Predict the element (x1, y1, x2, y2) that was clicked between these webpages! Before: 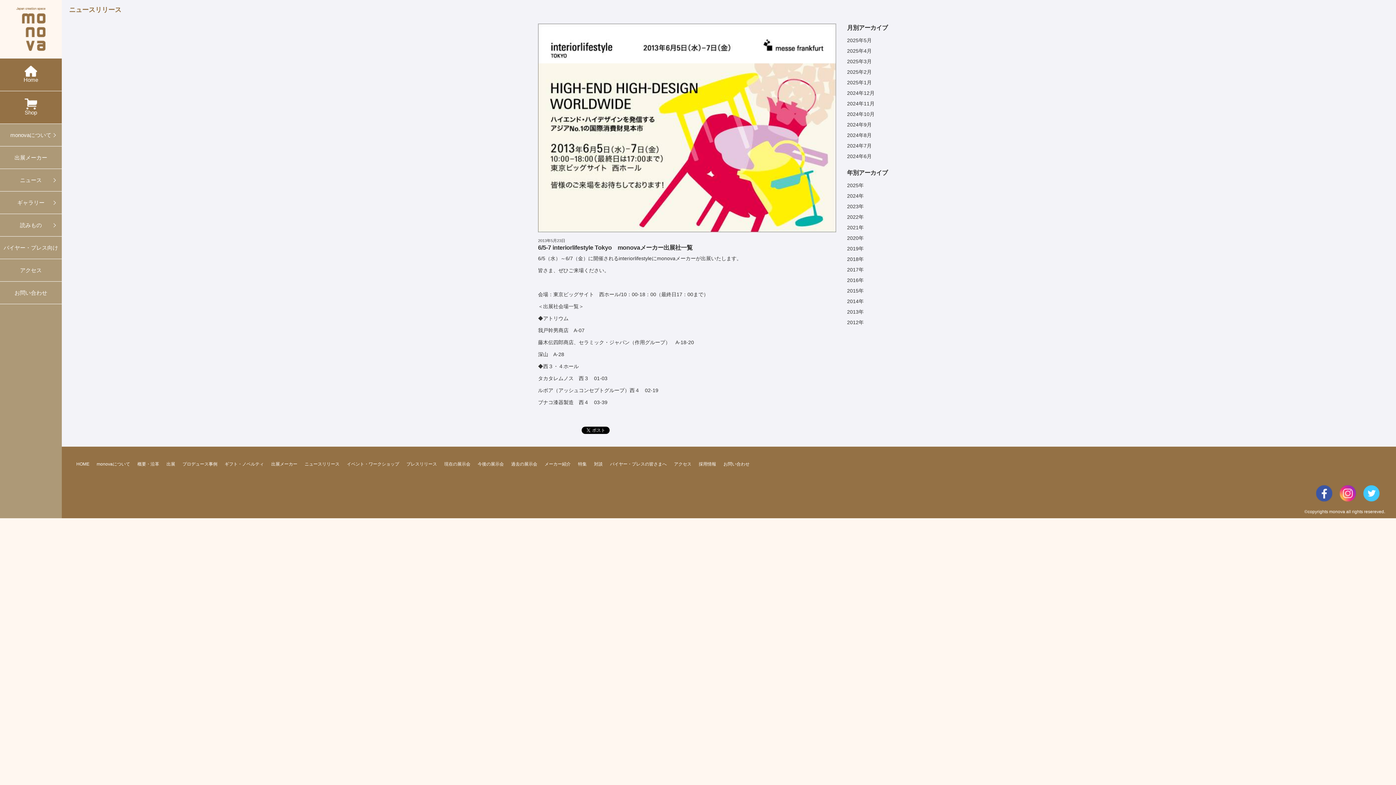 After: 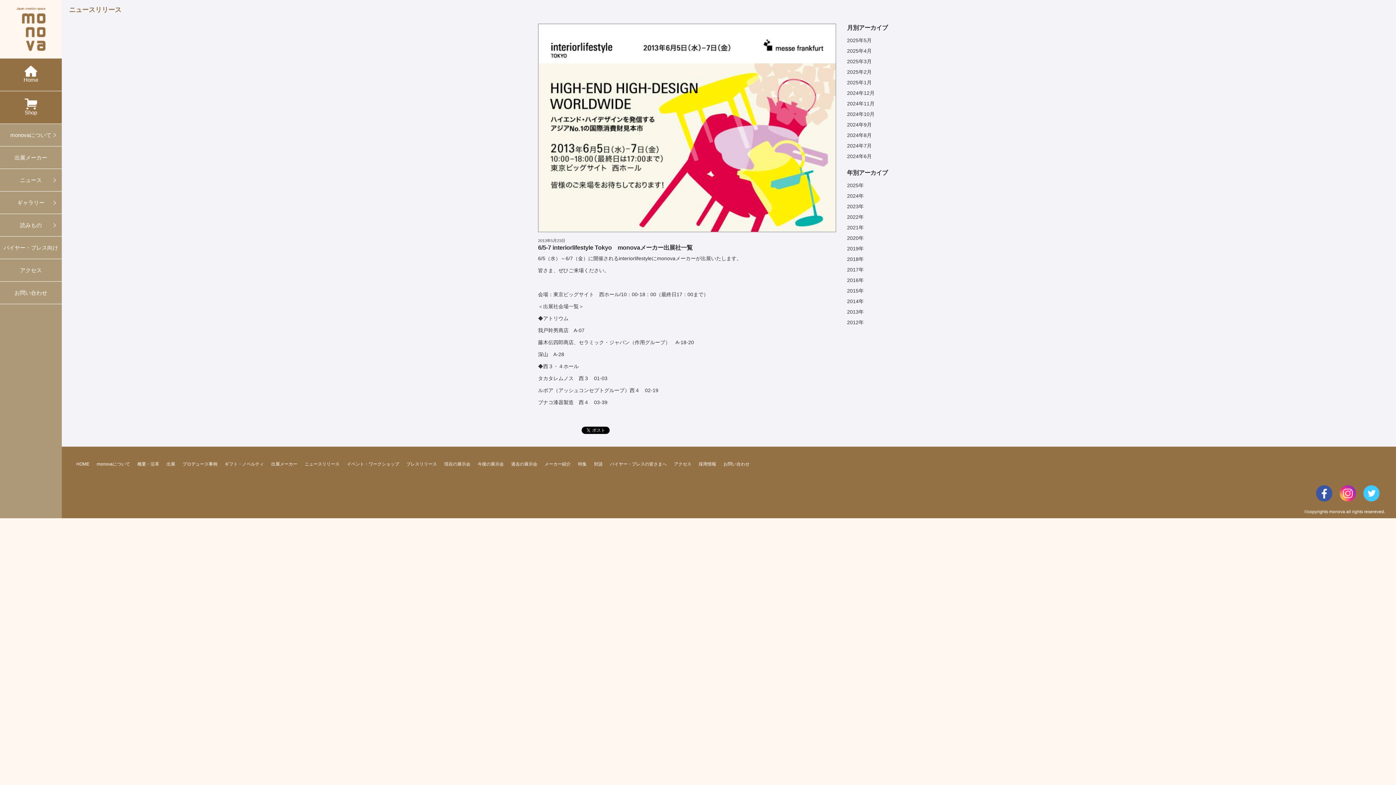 Action: bbox: (1363, 485, 1380, 501)